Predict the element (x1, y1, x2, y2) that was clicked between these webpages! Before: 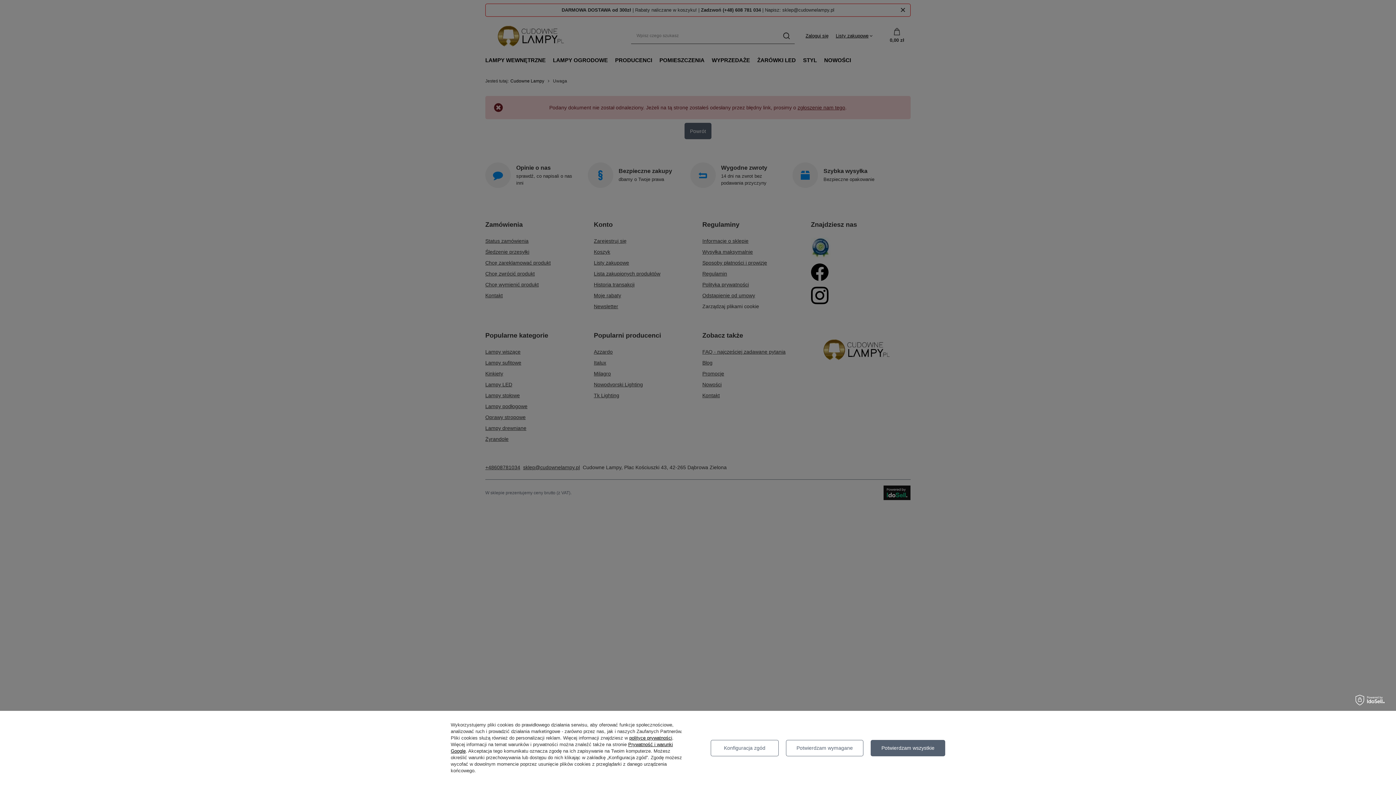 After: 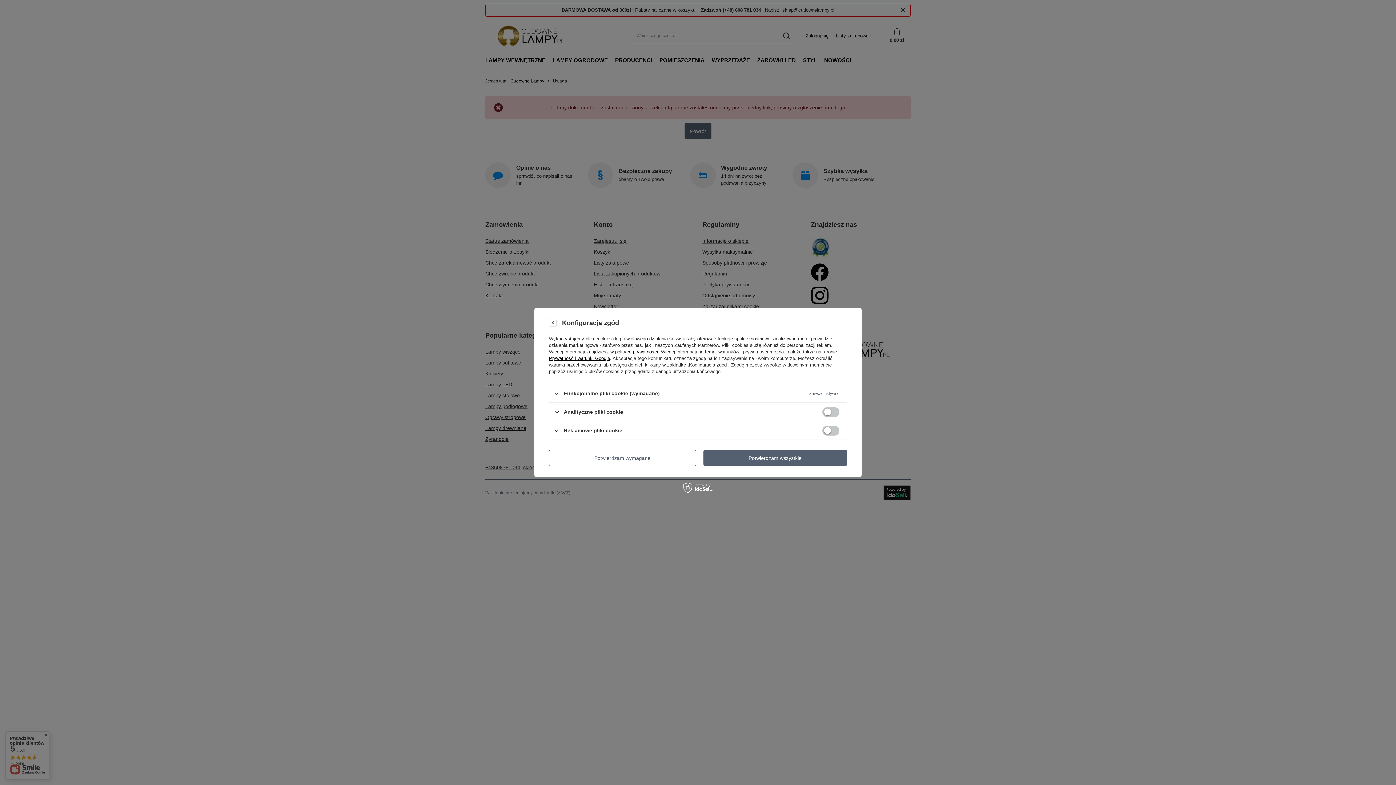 Action: label: Konfiguracja zgód bbox: (710, 740, 778, 756)